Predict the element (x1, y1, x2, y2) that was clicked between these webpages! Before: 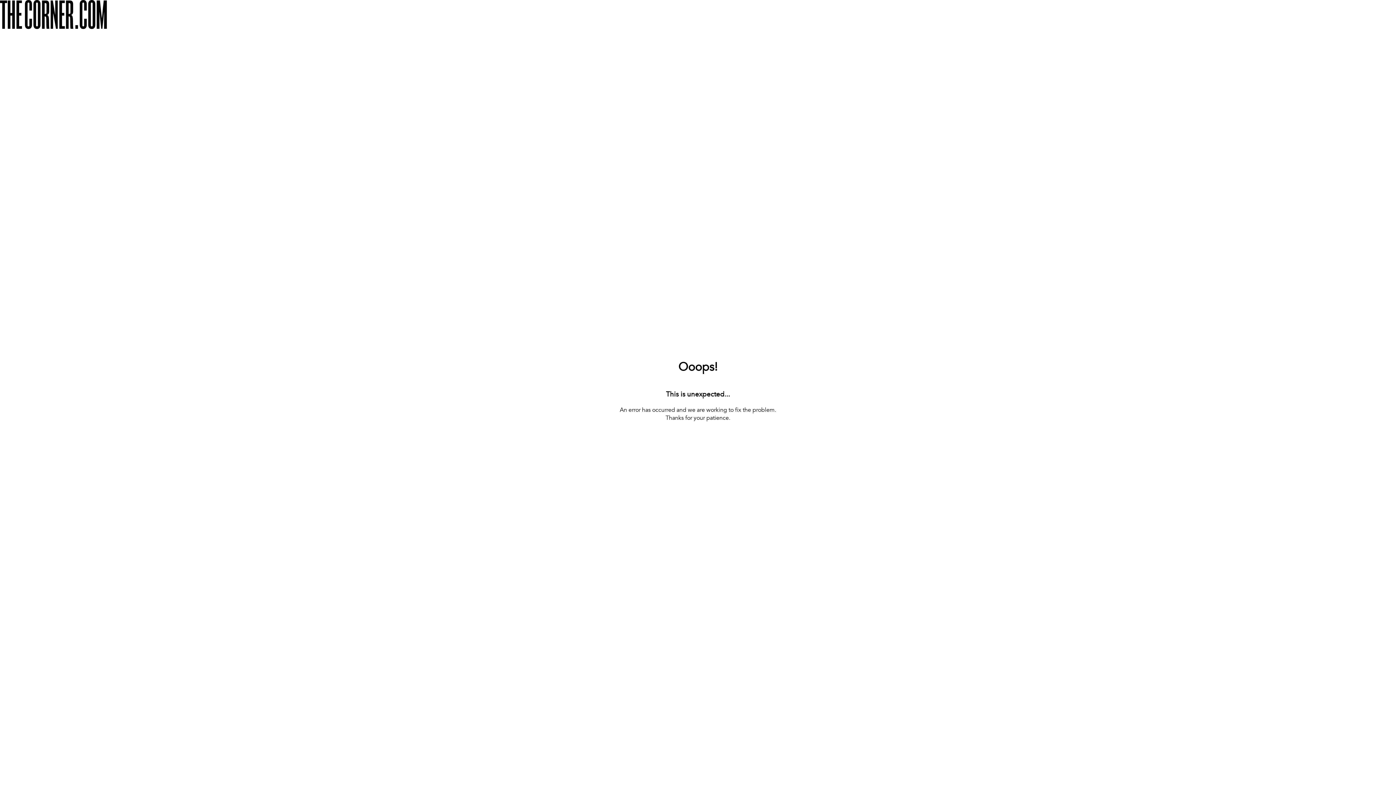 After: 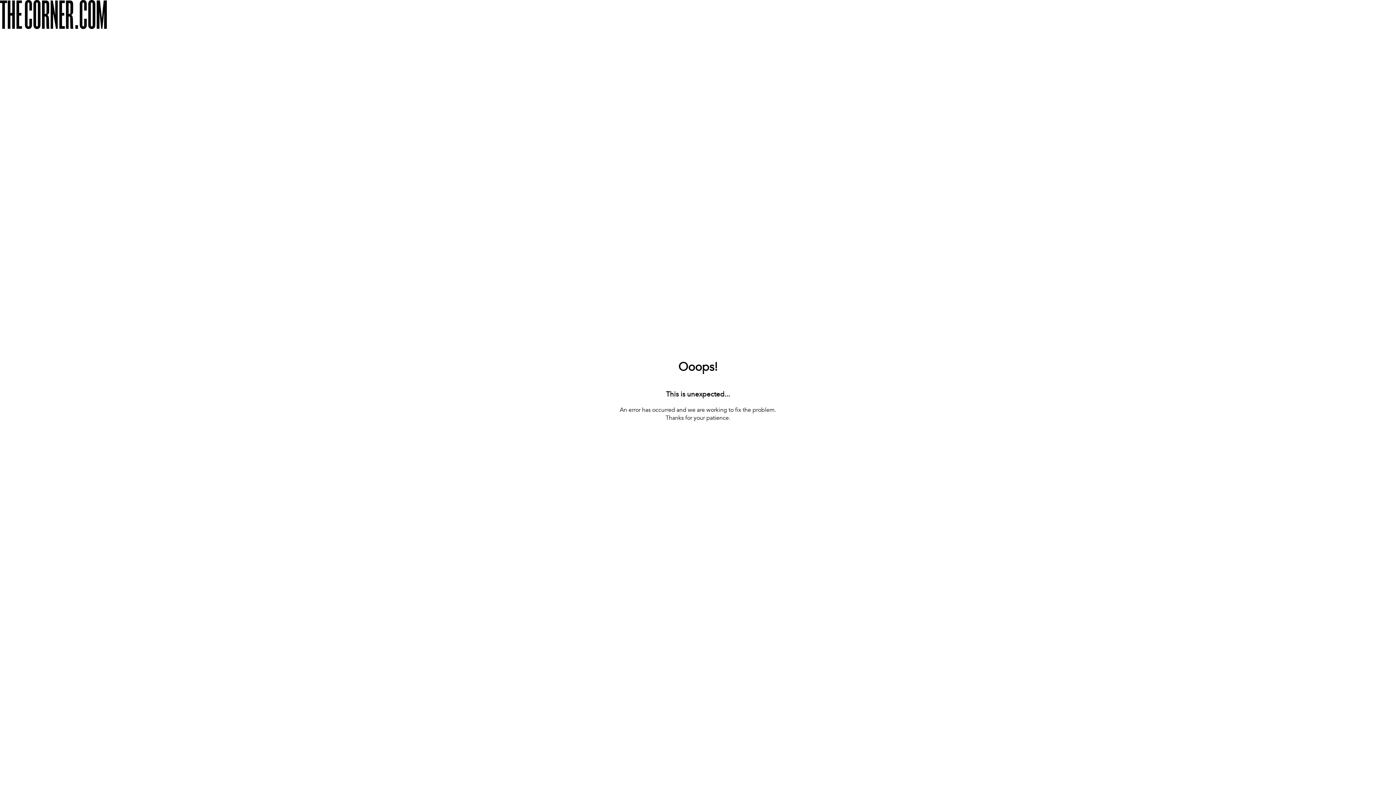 Action: bbox: (660, 422, 736, 433) label: [ BACK TO THE HOMEPAGE ]